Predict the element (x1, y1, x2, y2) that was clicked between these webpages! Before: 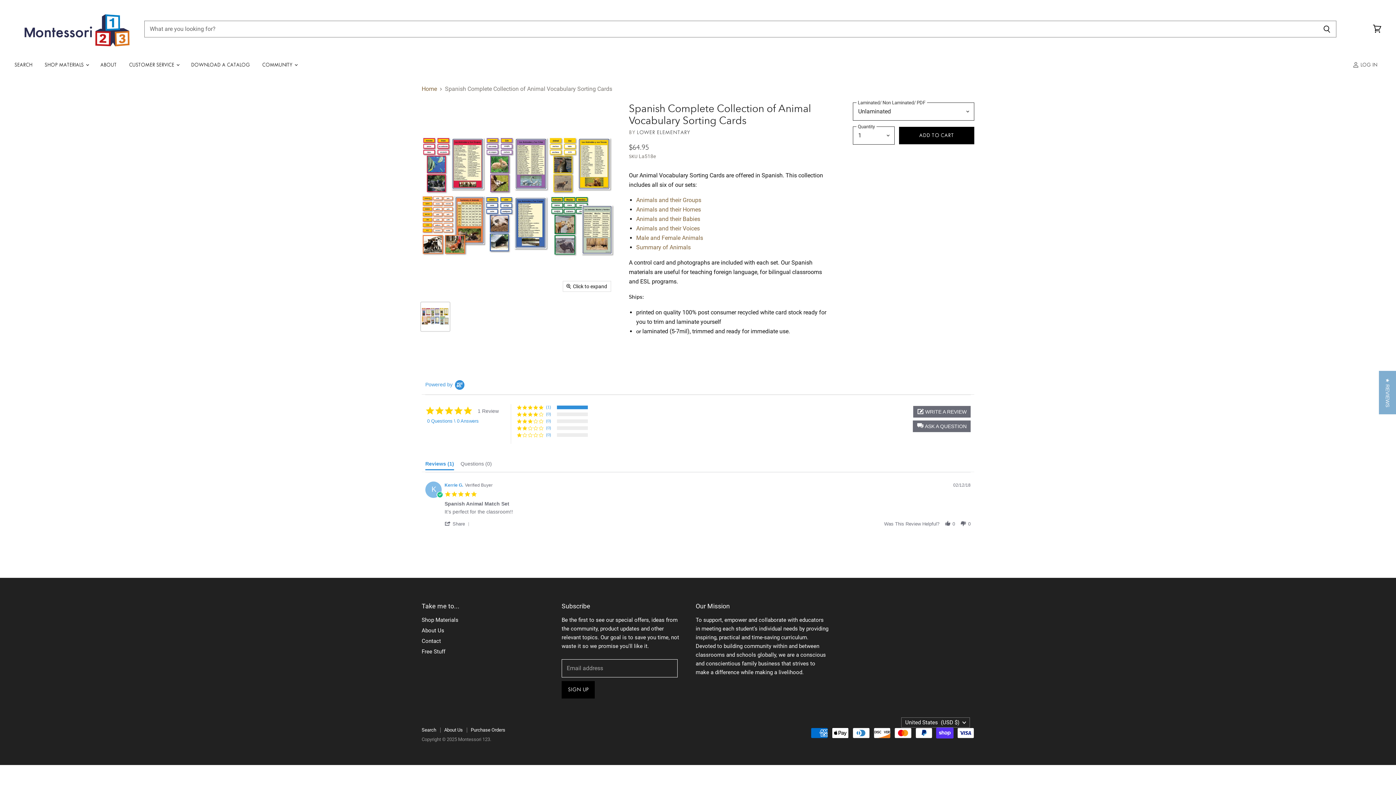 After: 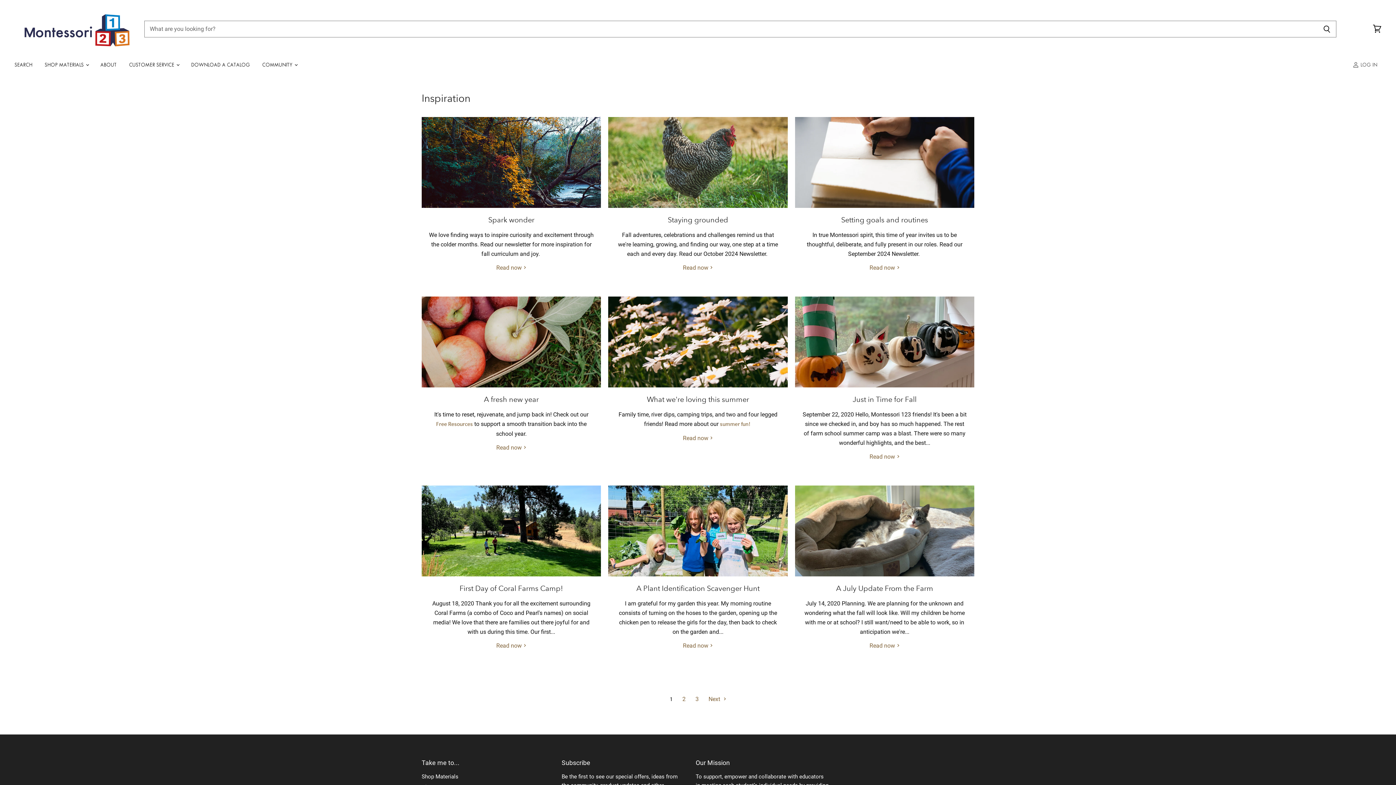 Action: label: COMMUNITY  bbox: (256, 57, 302, 72)